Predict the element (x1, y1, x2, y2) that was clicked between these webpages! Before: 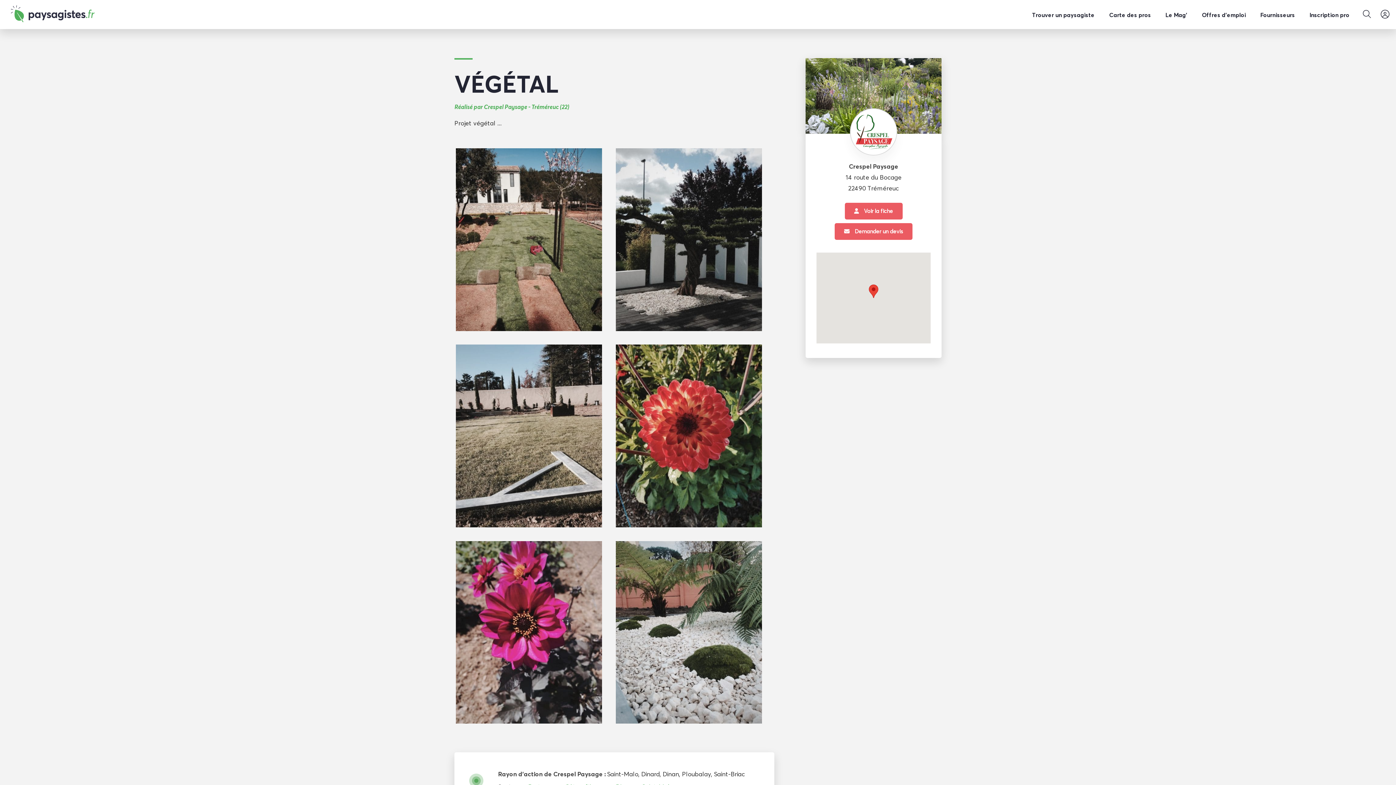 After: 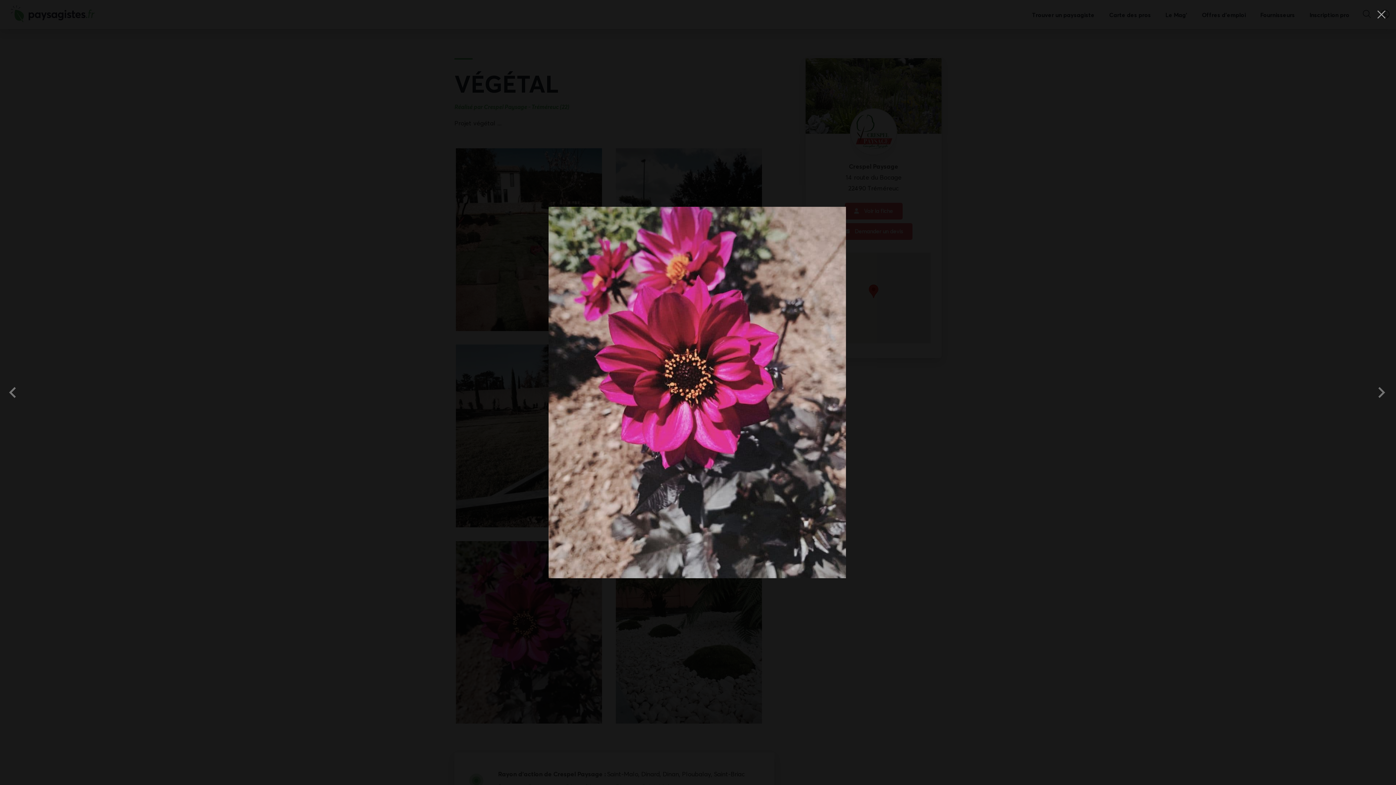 Action: bbox: (455, 541, 602, 724)